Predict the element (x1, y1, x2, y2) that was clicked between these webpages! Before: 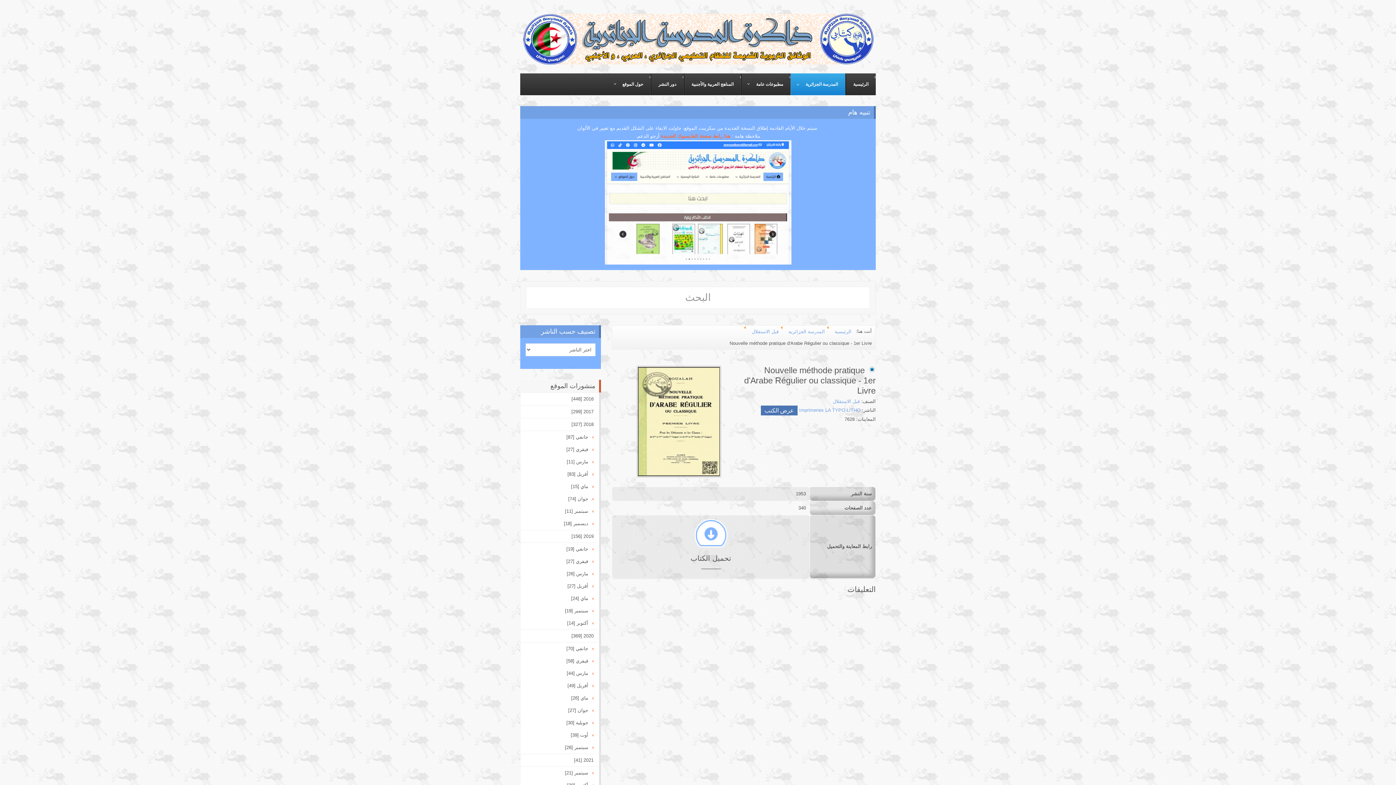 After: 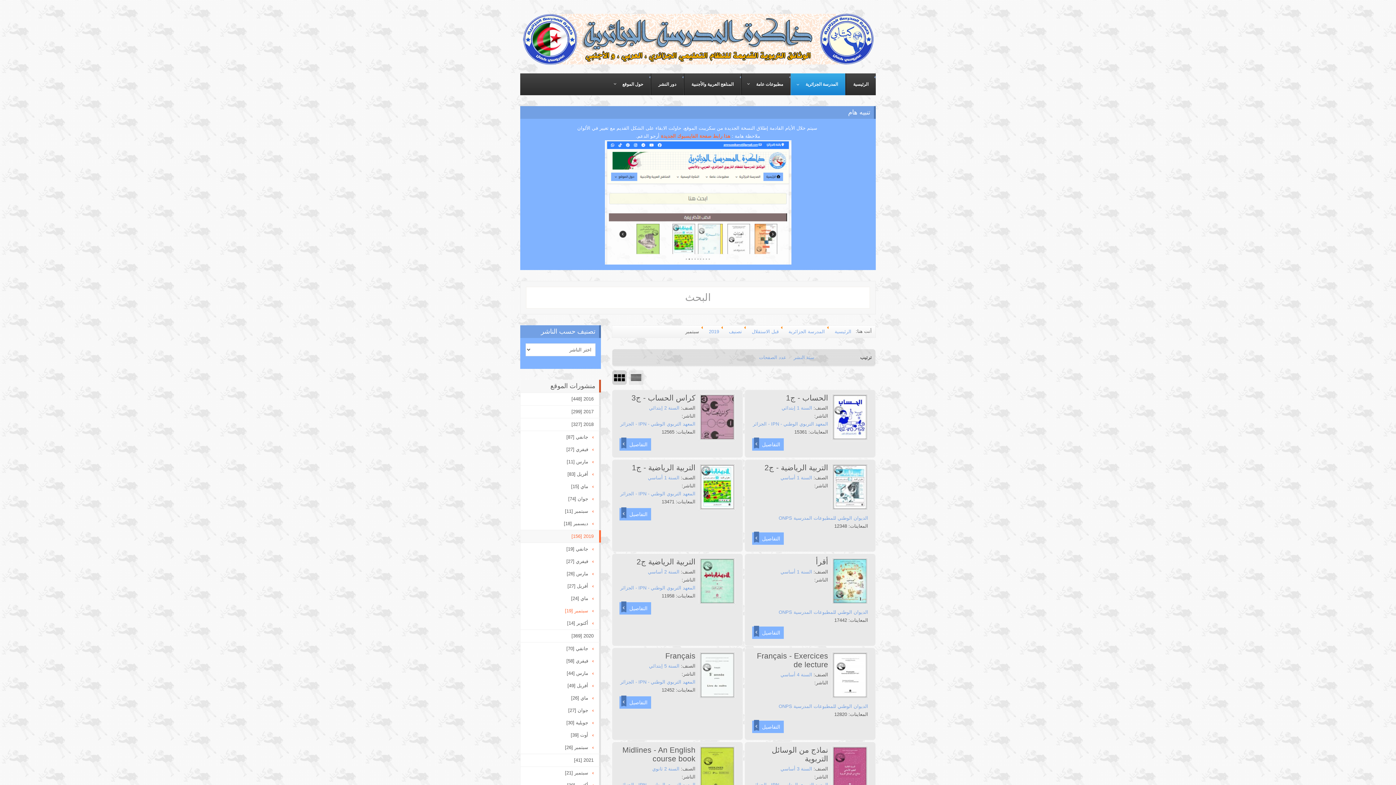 Action: label: سبتمبر [19] bbox: (520, 605, 593, 617)